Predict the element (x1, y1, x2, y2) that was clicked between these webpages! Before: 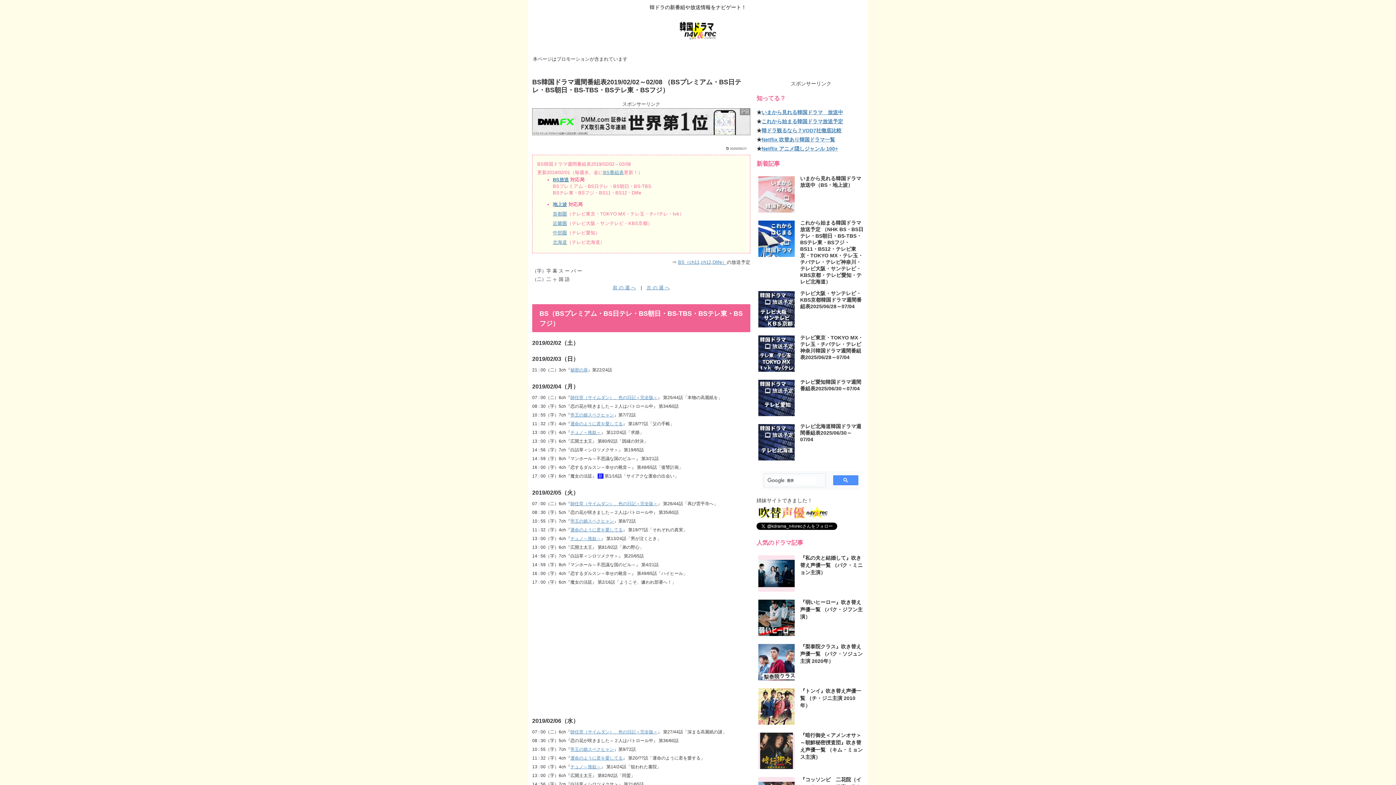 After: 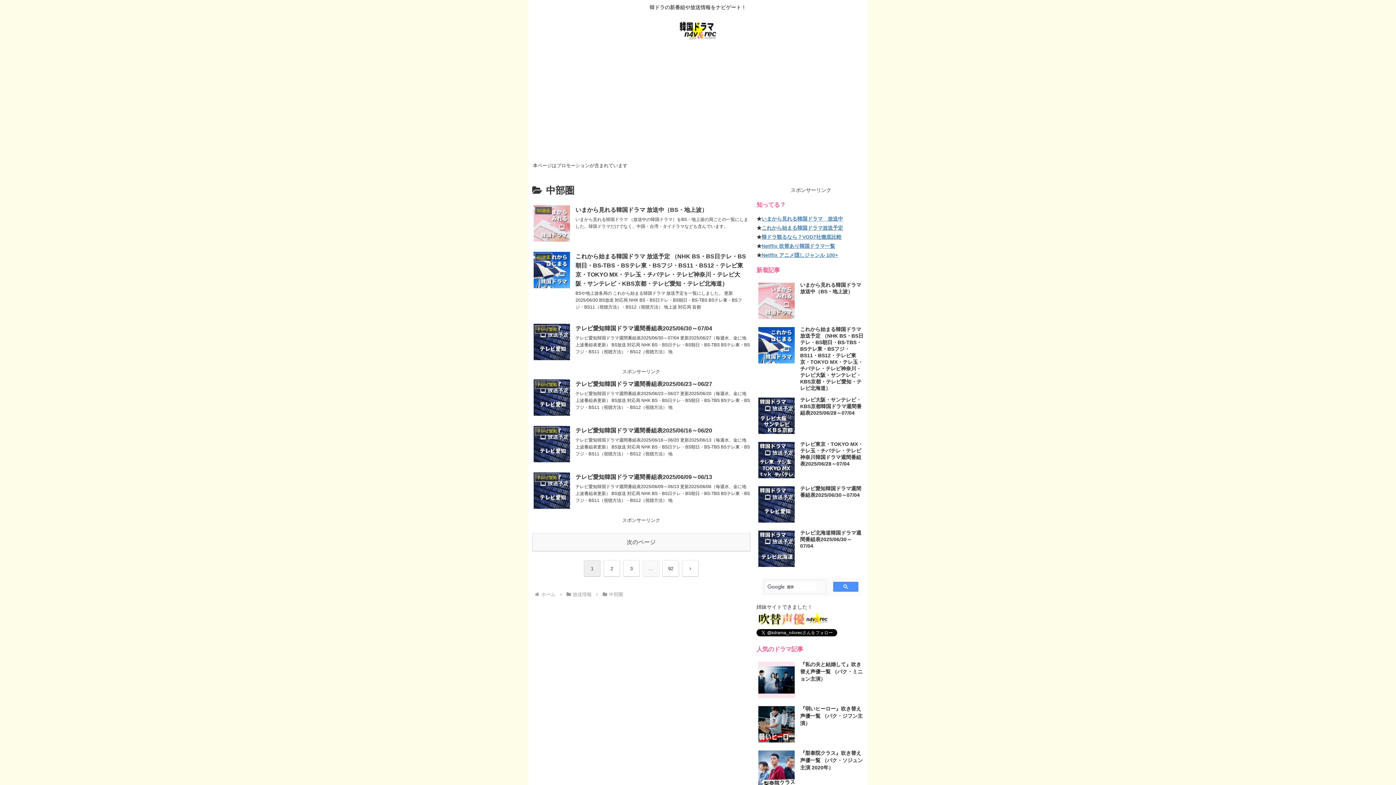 Action: bbox: (552, 230, 567, 235) label: 中部圏